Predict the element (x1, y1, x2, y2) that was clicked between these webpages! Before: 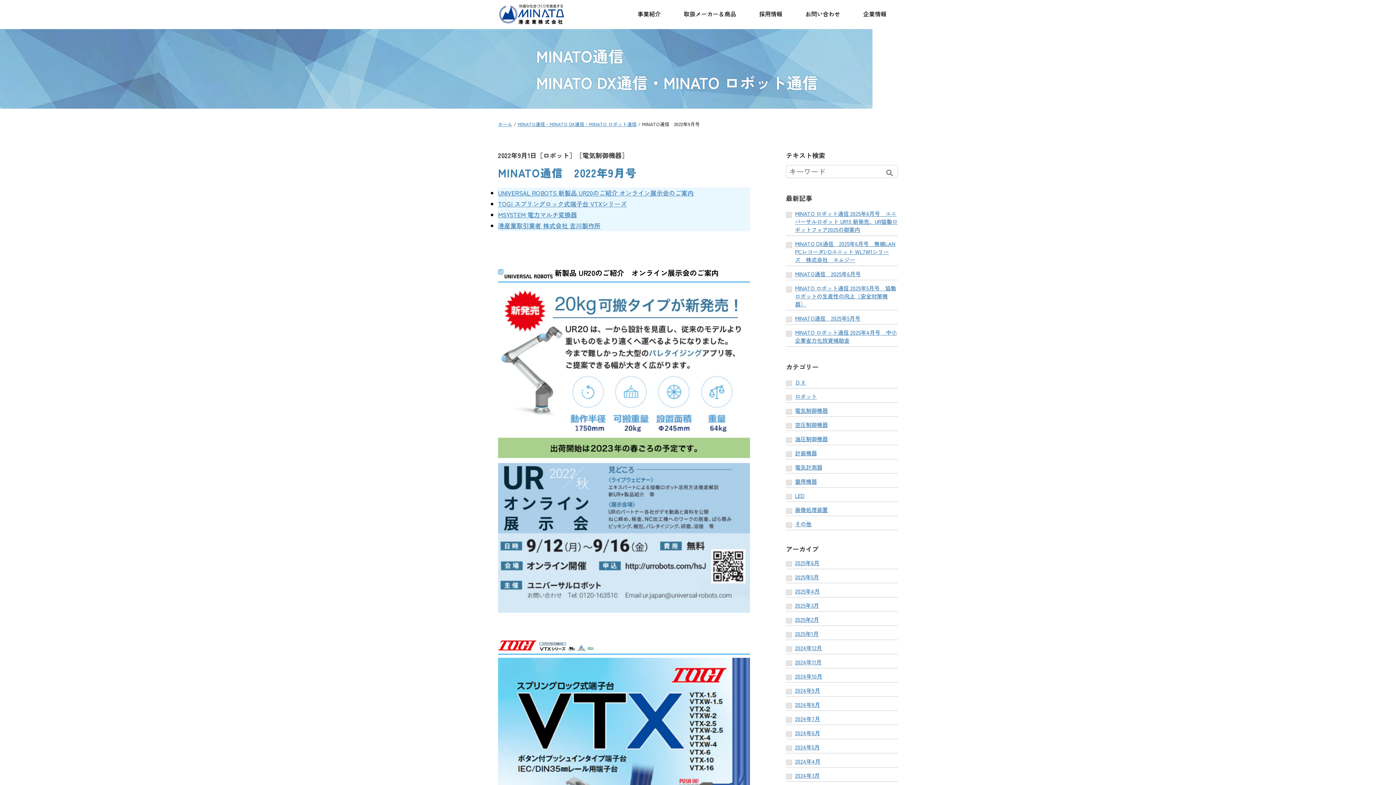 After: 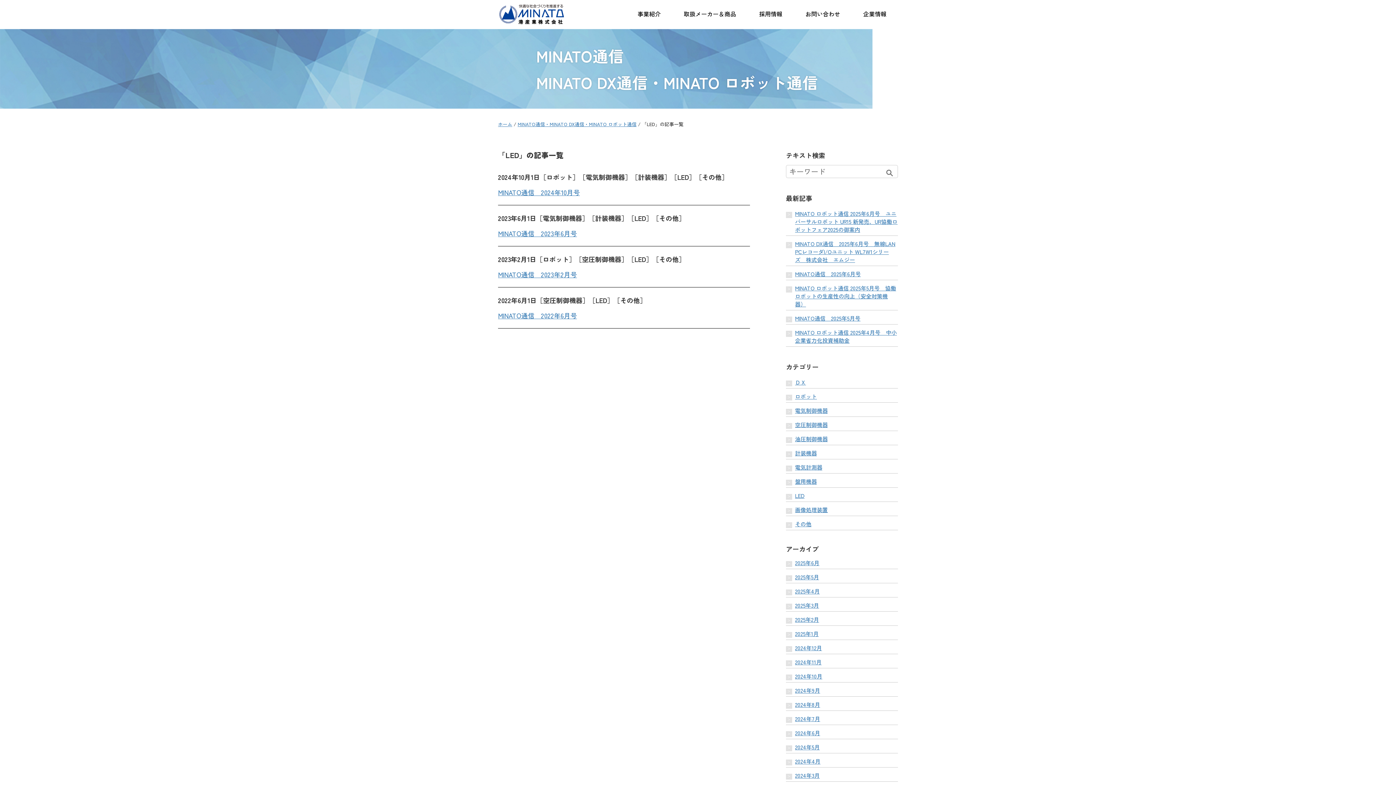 Action: label: LED bbox: (786, 492, 898, 500)